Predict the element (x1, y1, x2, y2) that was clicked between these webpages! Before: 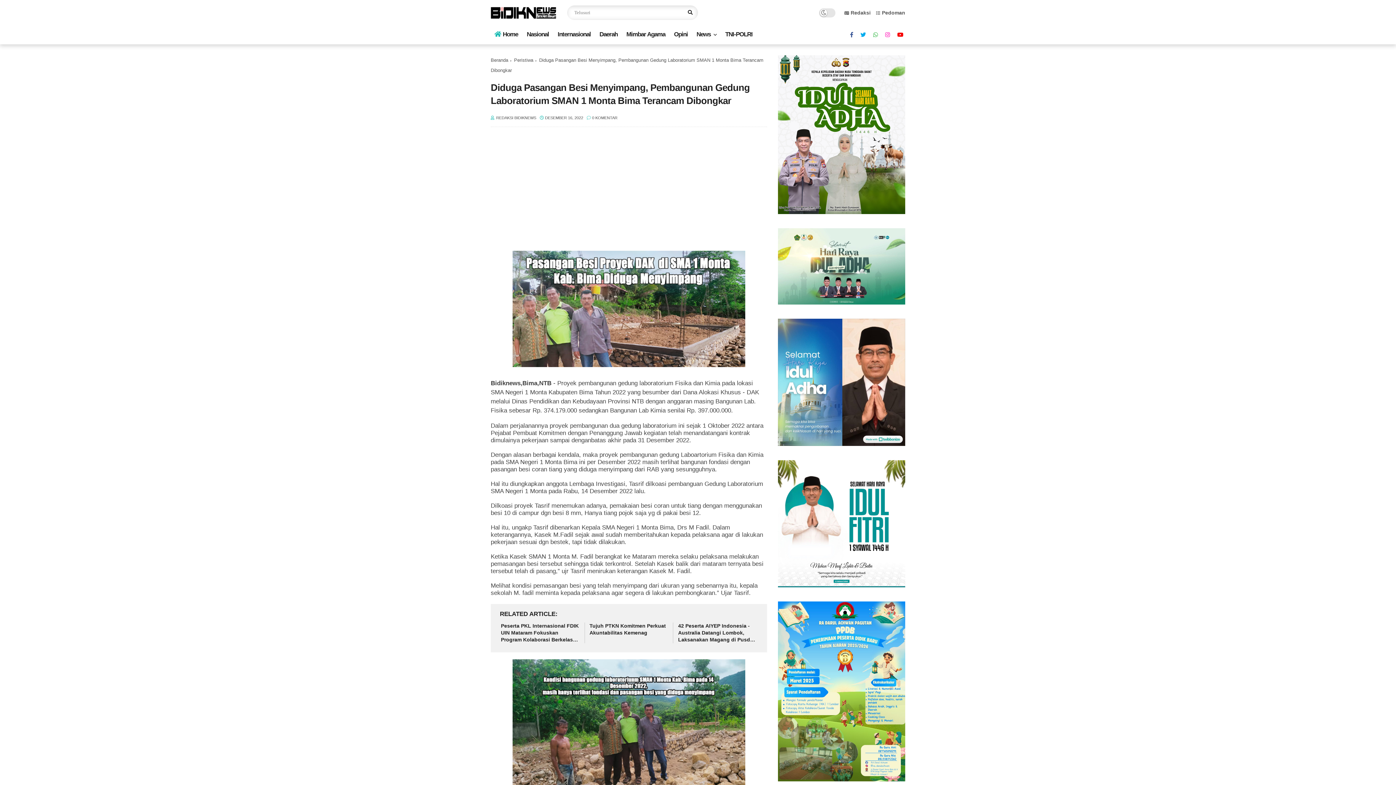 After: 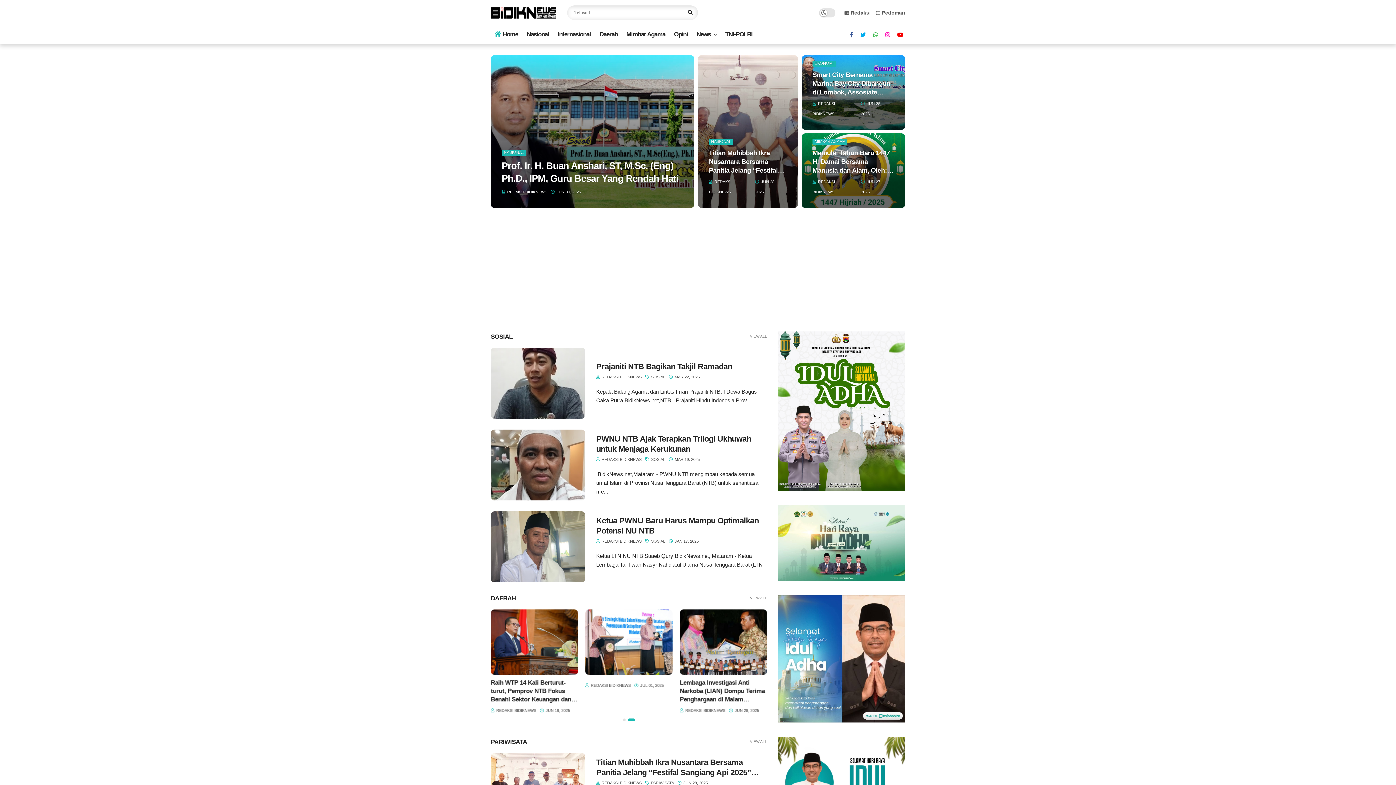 Action: bbox: (490, 13, 556, 20)